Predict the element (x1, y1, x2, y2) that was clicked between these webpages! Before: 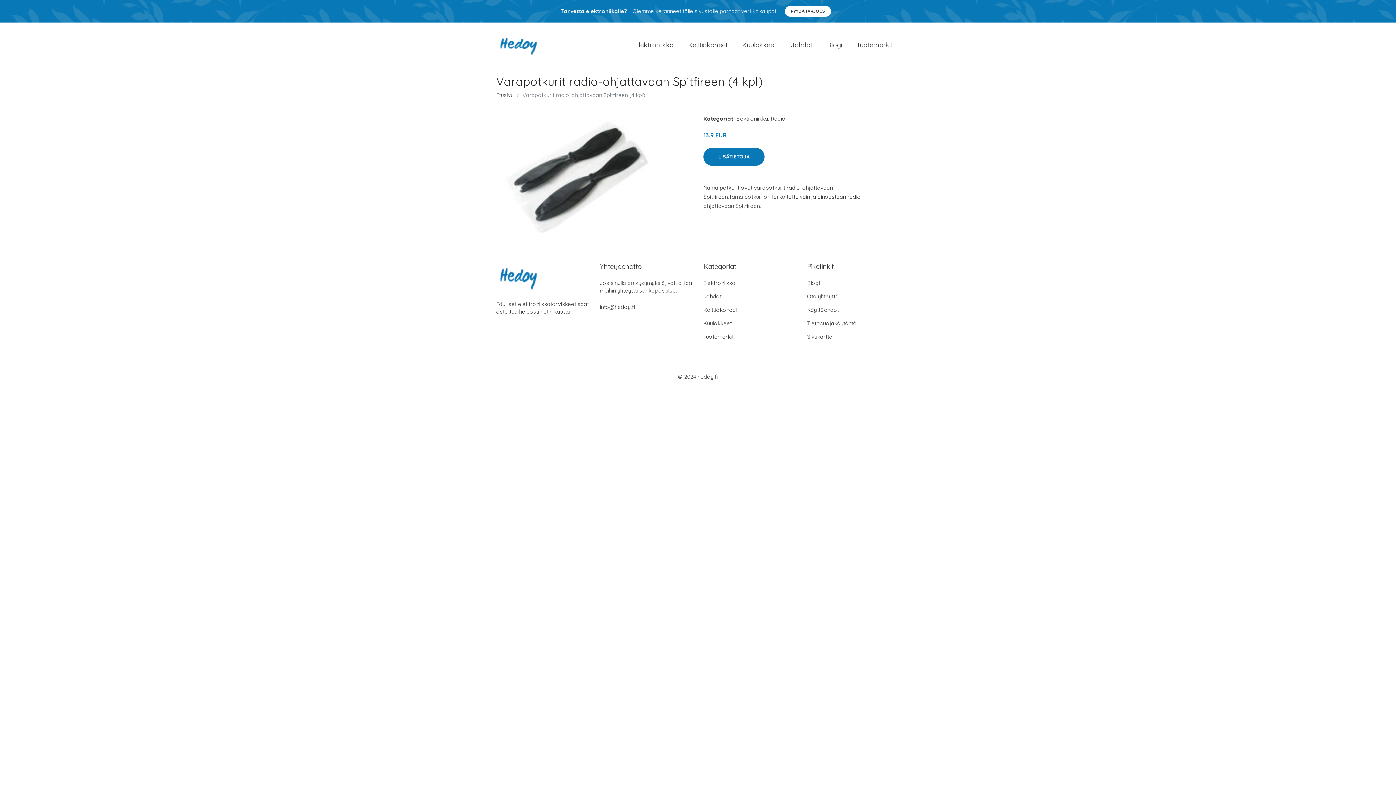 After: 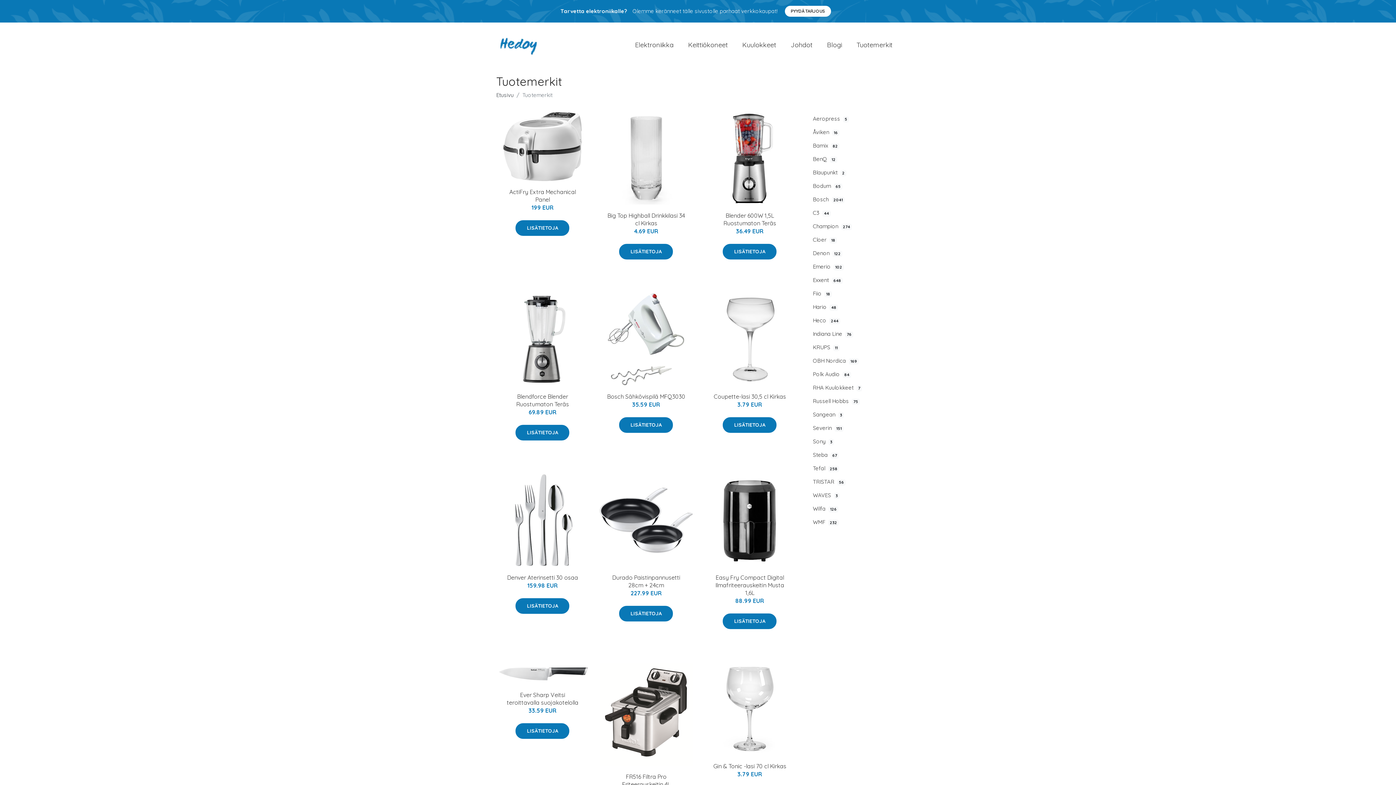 Action: label: Tuotemerkit bbox: (703, 333, 733, 340)